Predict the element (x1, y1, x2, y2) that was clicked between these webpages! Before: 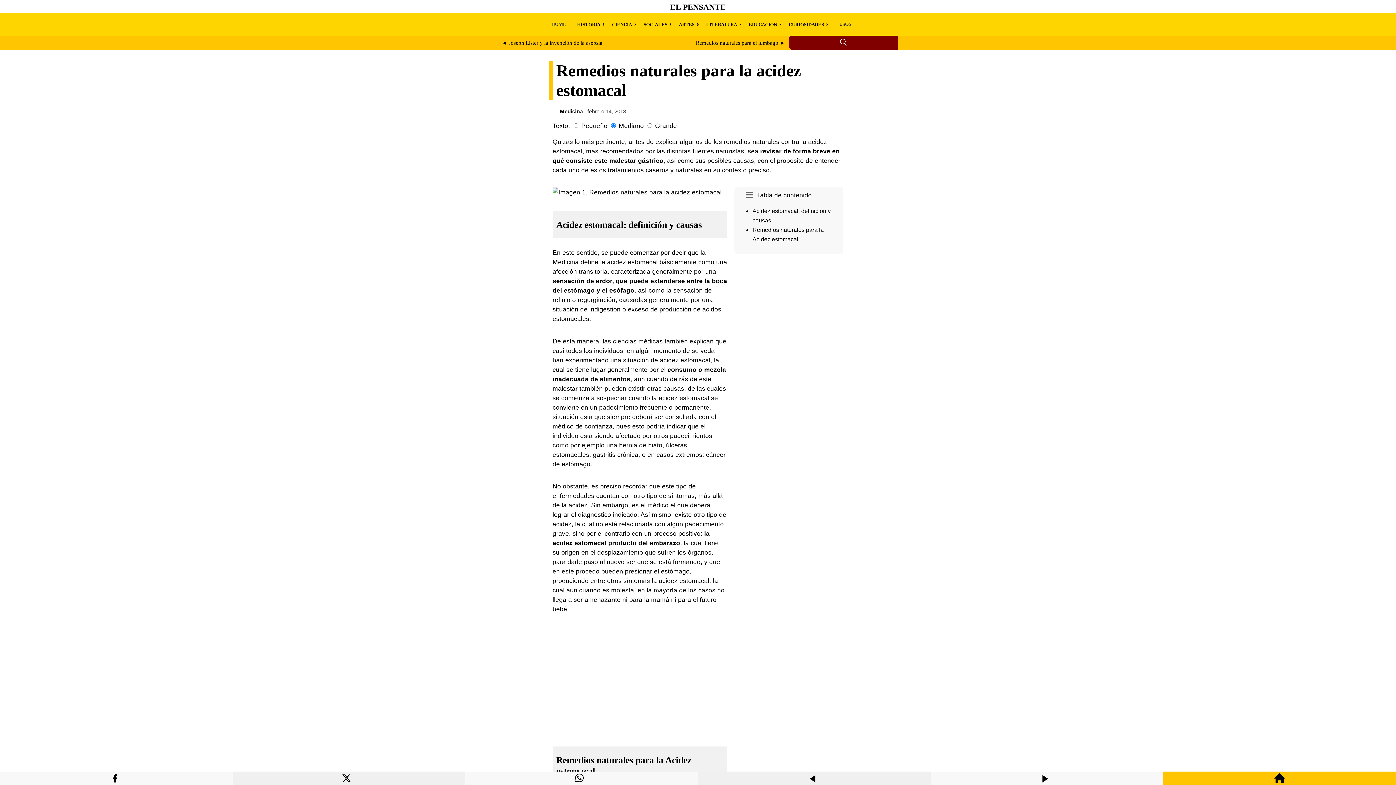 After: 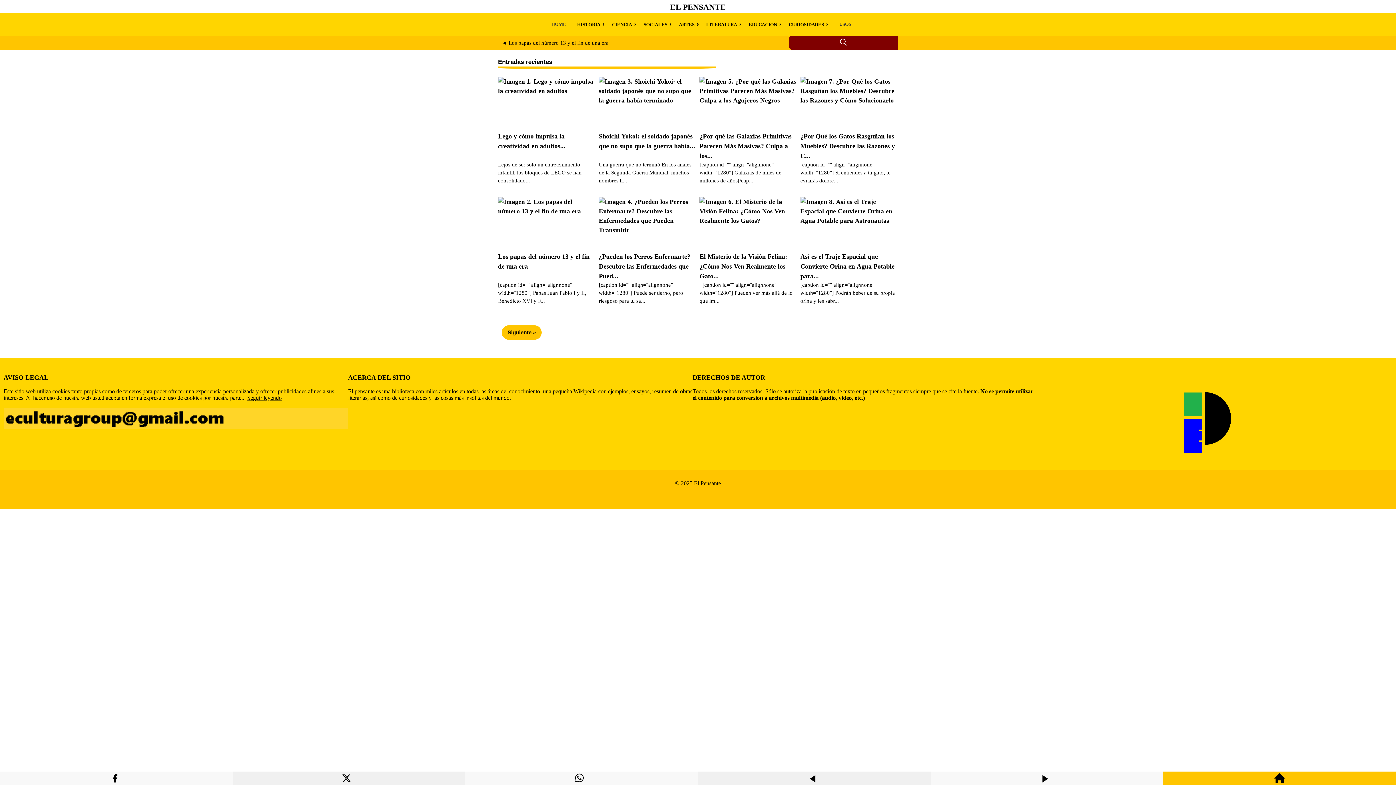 Action: bbox: (670, 2, 726, 11) label: EL PENSANTE